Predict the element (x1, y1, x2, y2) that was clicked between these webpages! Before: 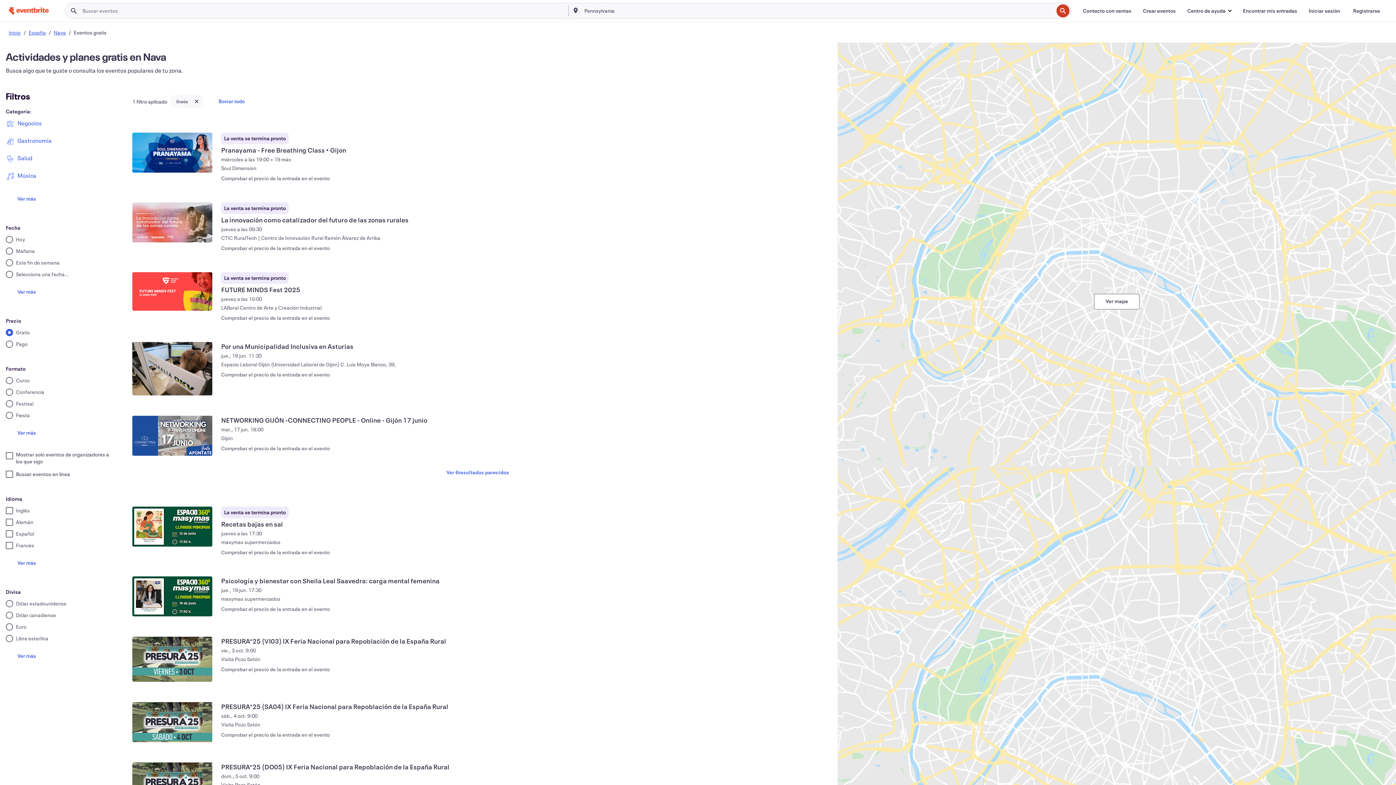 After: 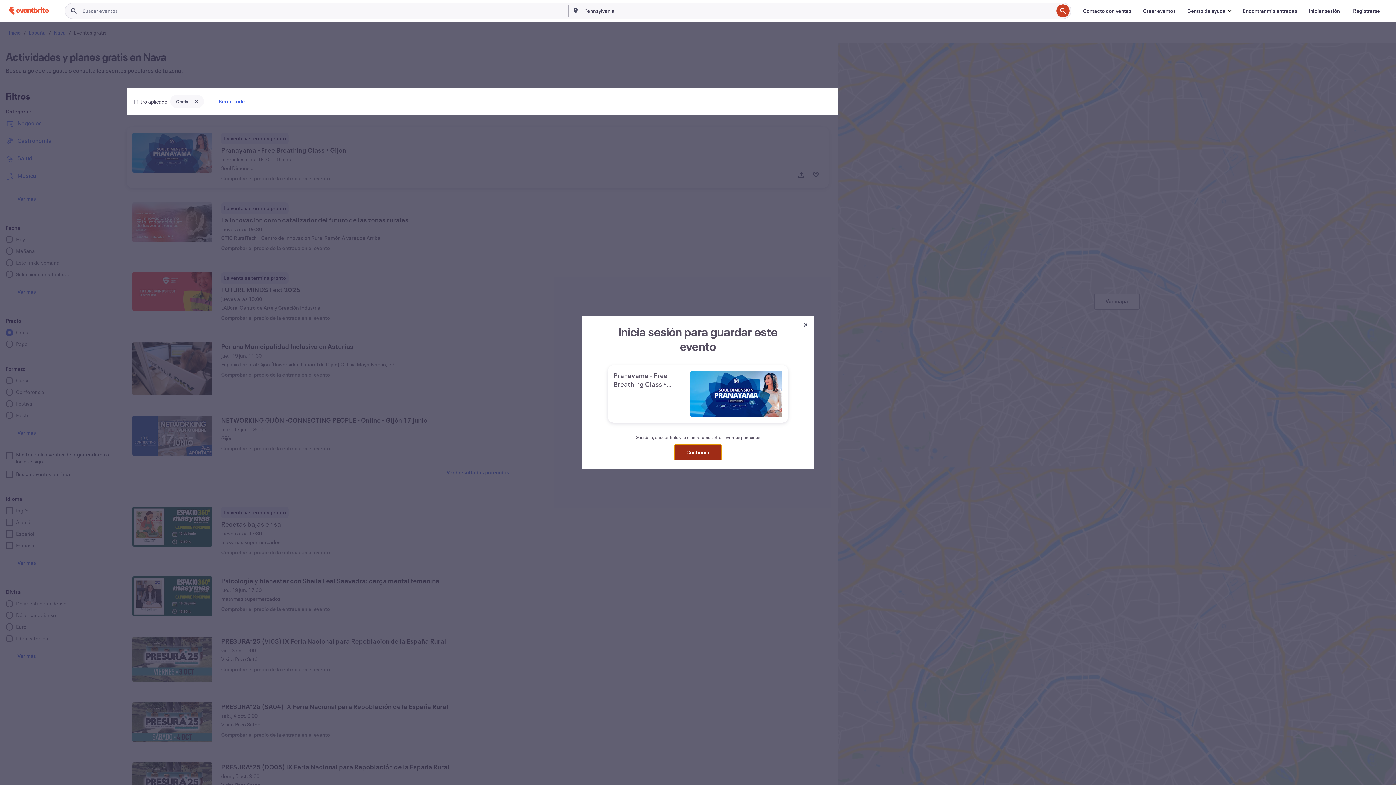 Action: label: Guarda este evento: Pranayama - Free Breathing Class • Gijon bbox: (808, 167, 823, 182)